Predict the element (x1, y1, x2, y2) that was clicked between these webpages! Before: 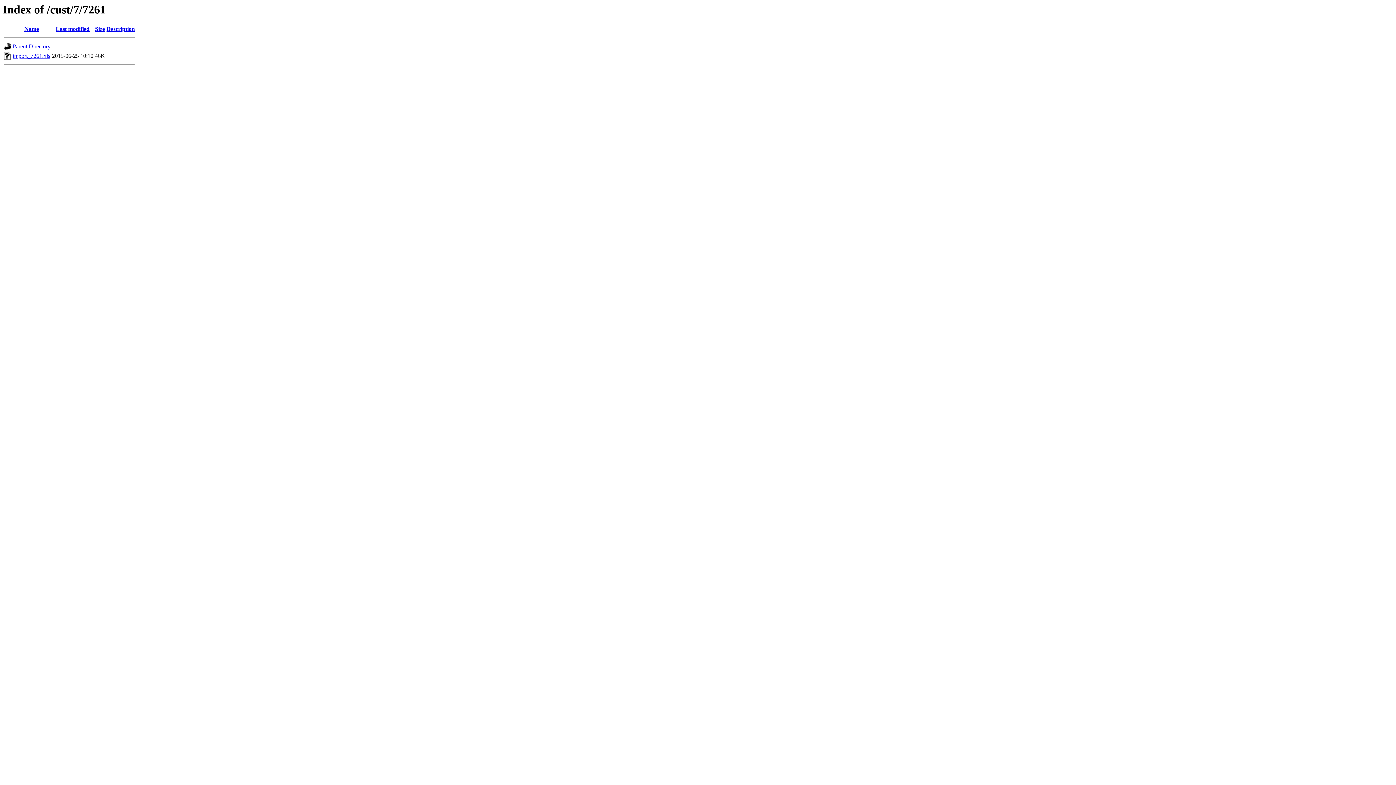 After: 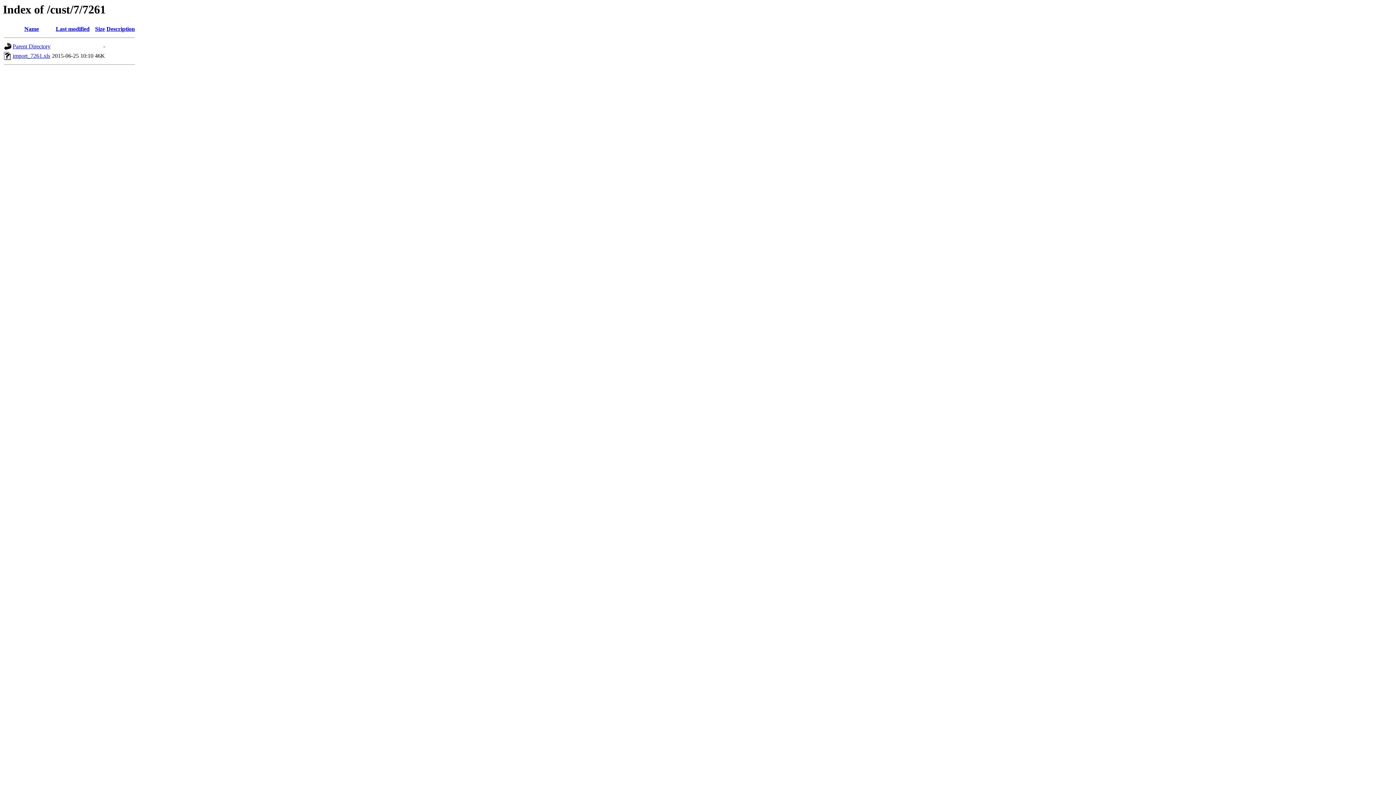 Action: label: Size bbox: (95, 25, 104, 32)